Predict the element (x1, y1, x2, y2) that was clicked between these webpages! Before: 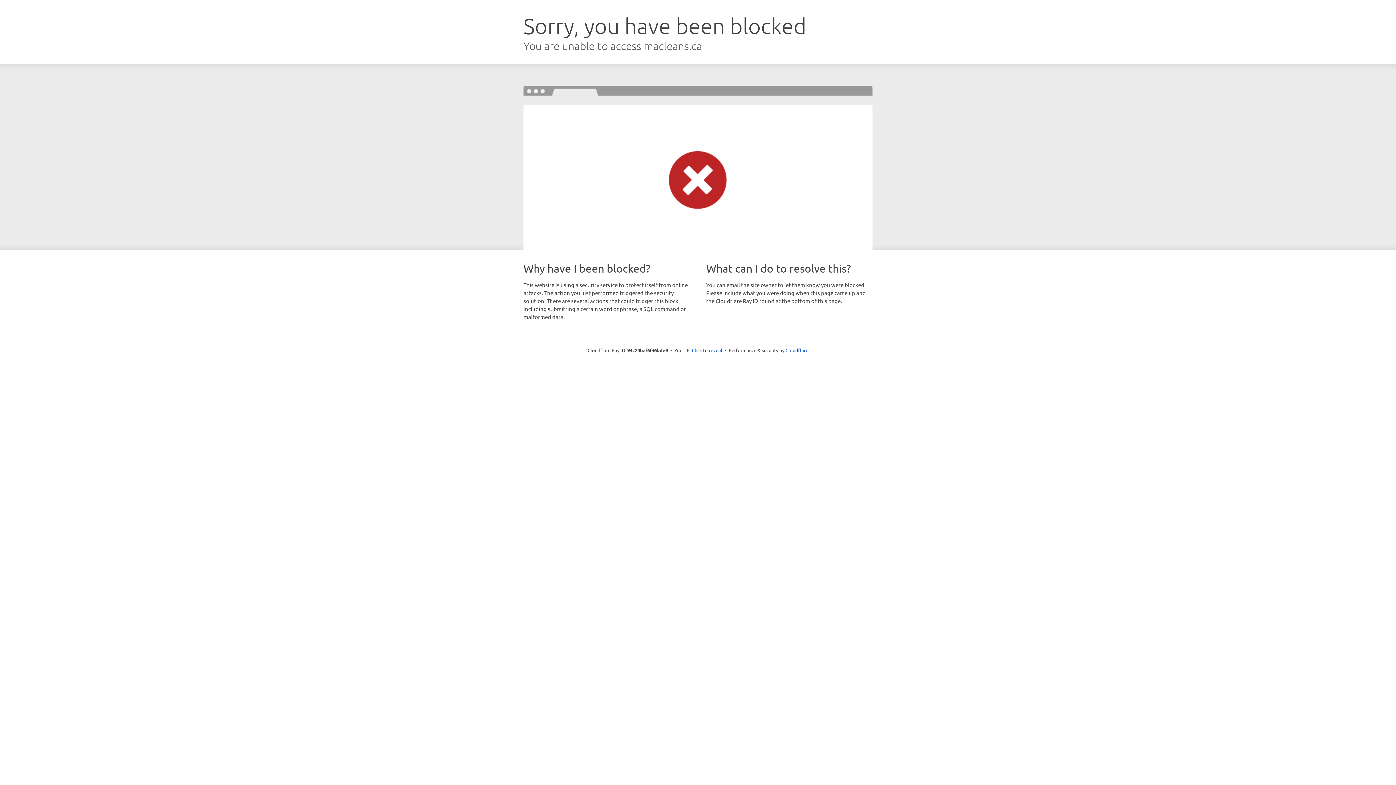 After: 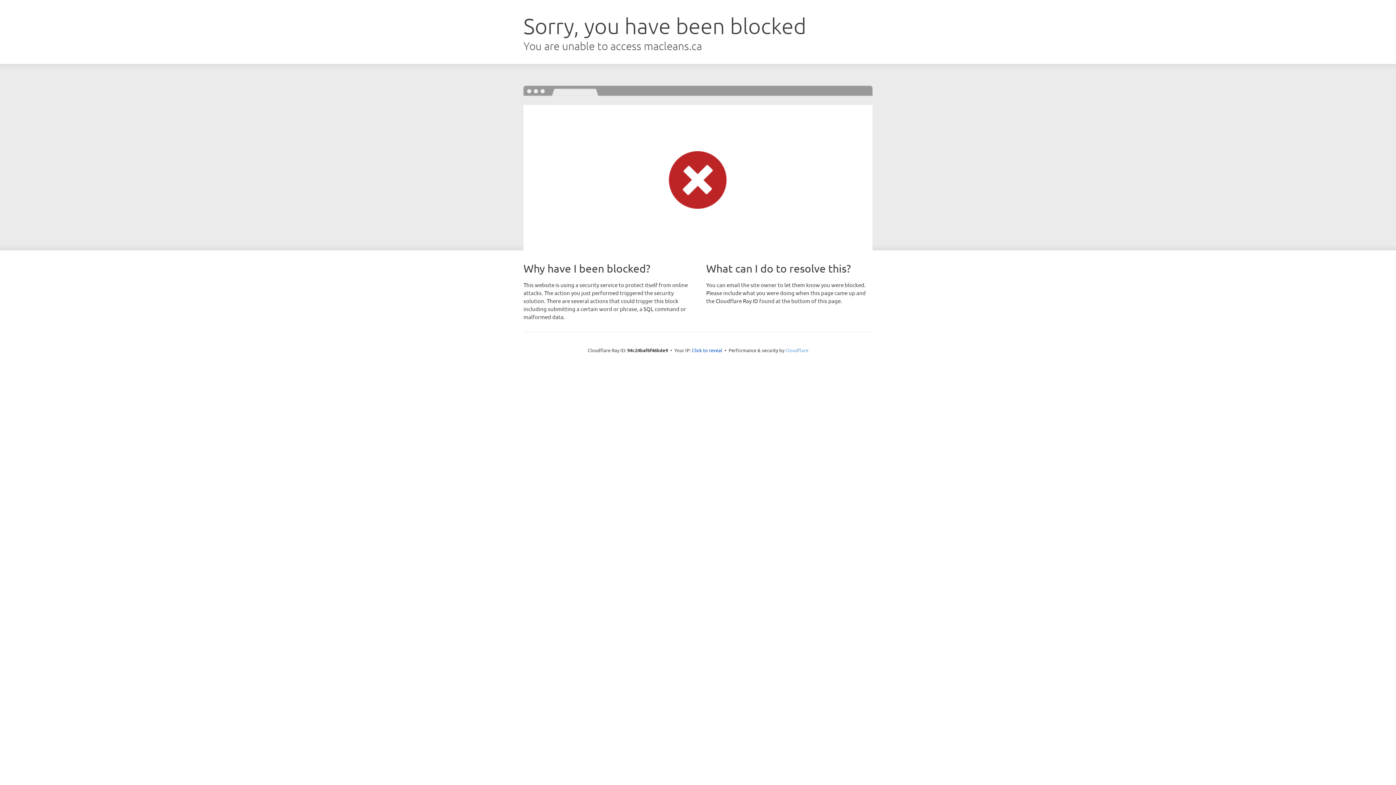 Action: bbox: (785, 347, 808, 353) label: Cloudflare